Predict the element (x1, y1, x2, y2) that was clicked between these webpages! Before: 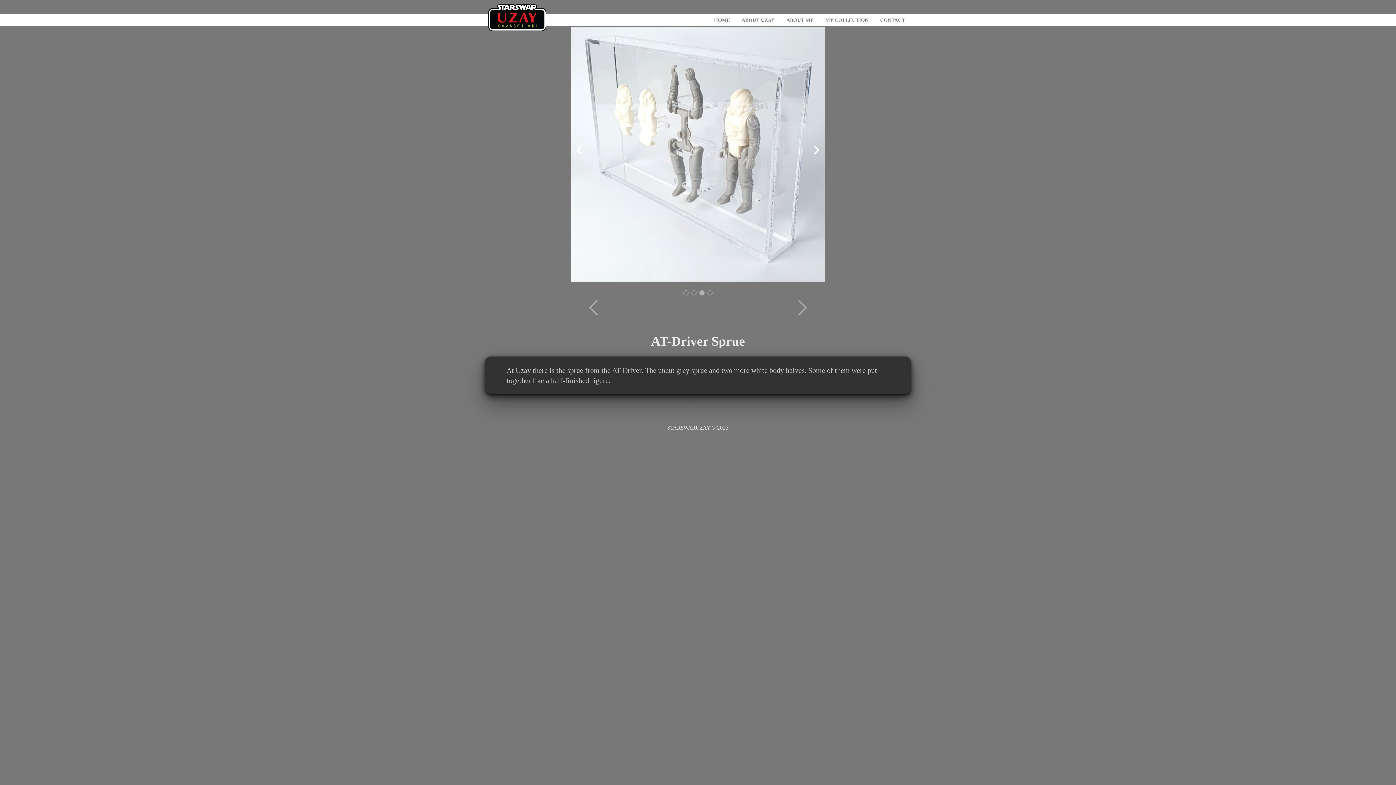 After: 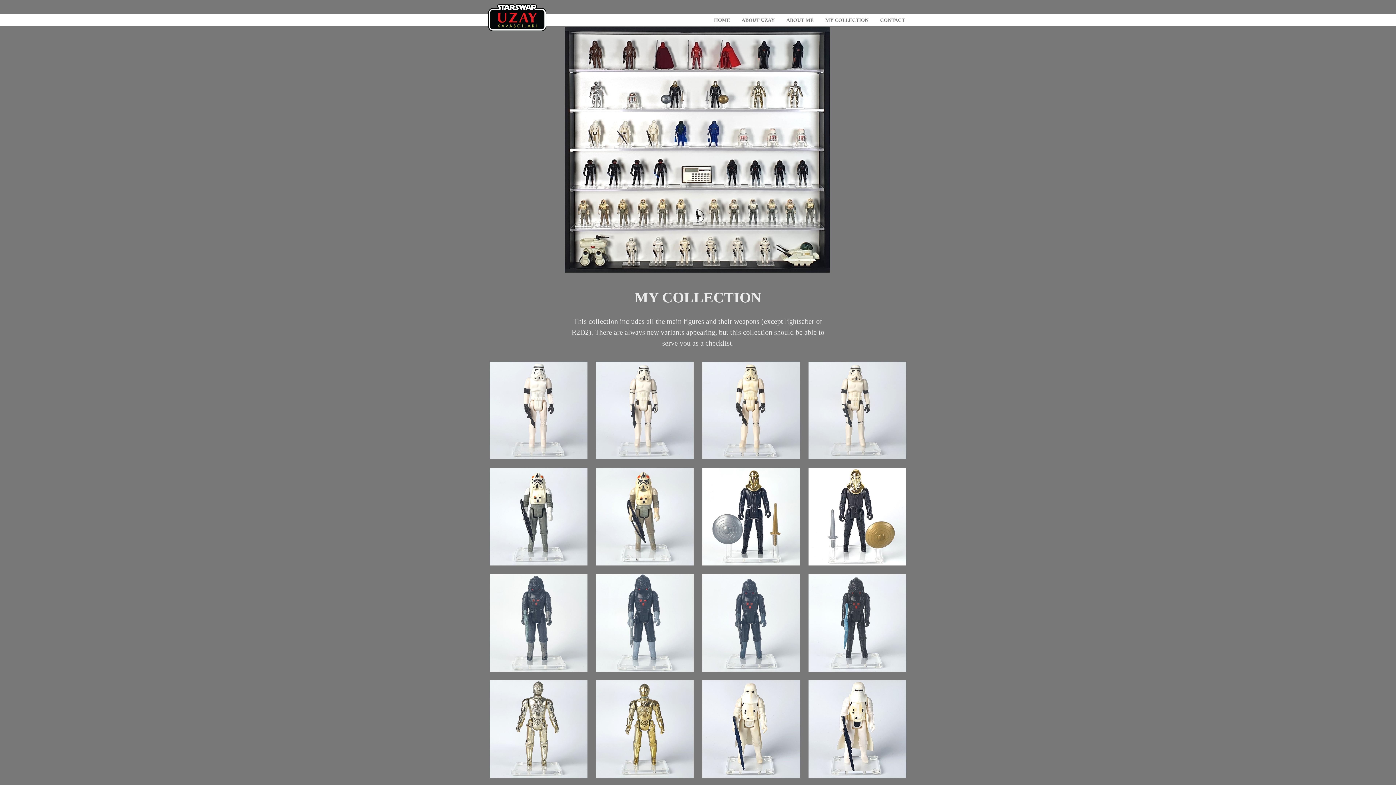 Action: label: MY COLLECTION bbox: (819, 14, 874, 36)